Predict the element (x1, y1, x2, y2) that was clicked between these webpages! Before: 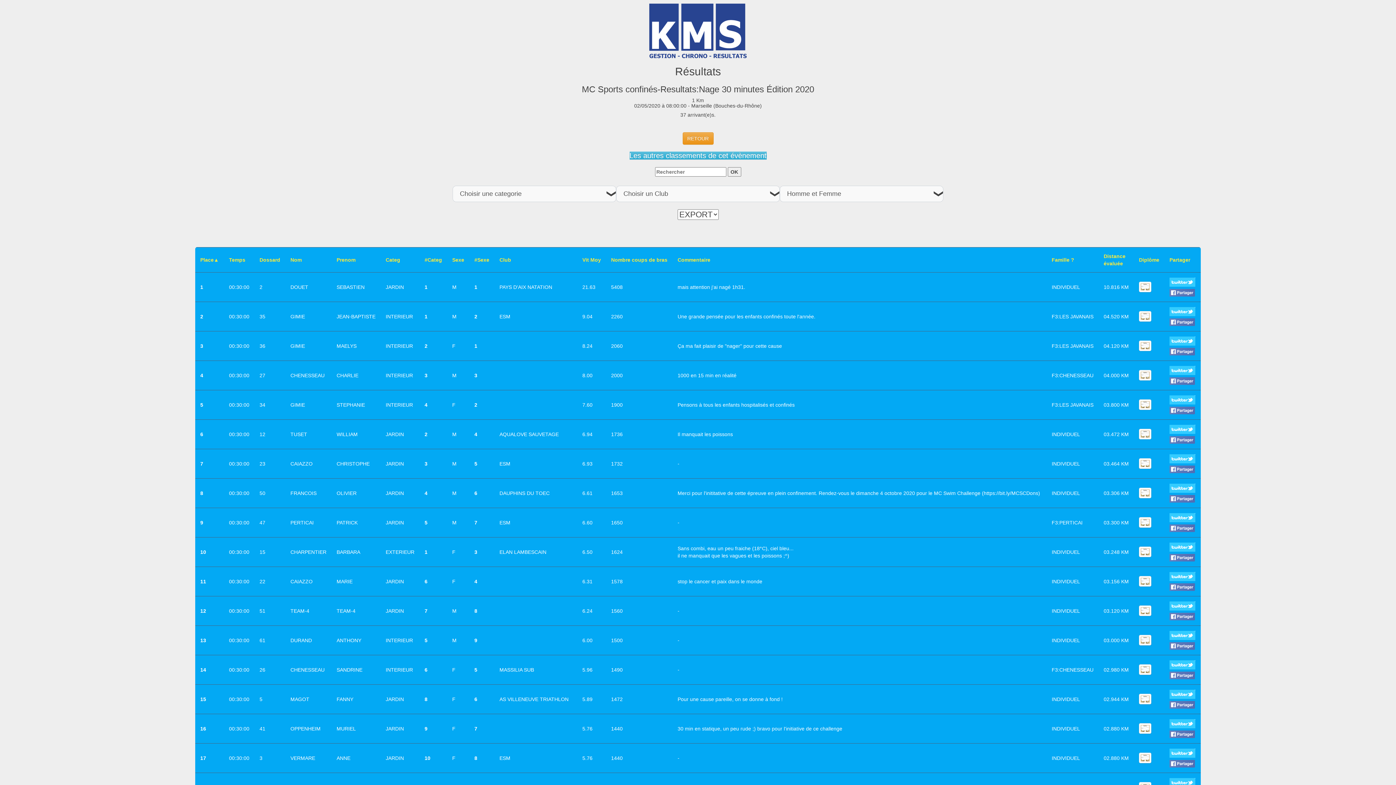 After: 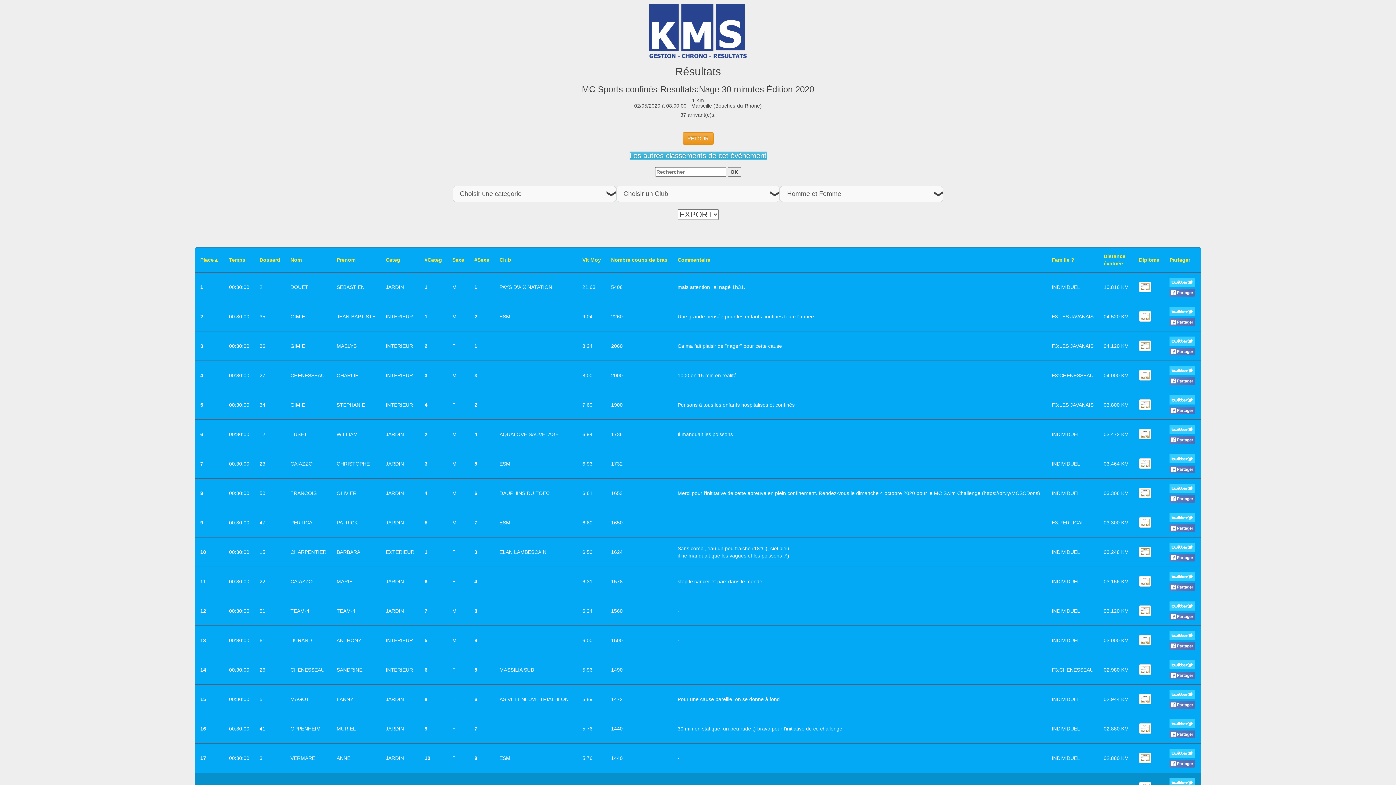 Action: bbox: (1169, 779, 1195, 785)